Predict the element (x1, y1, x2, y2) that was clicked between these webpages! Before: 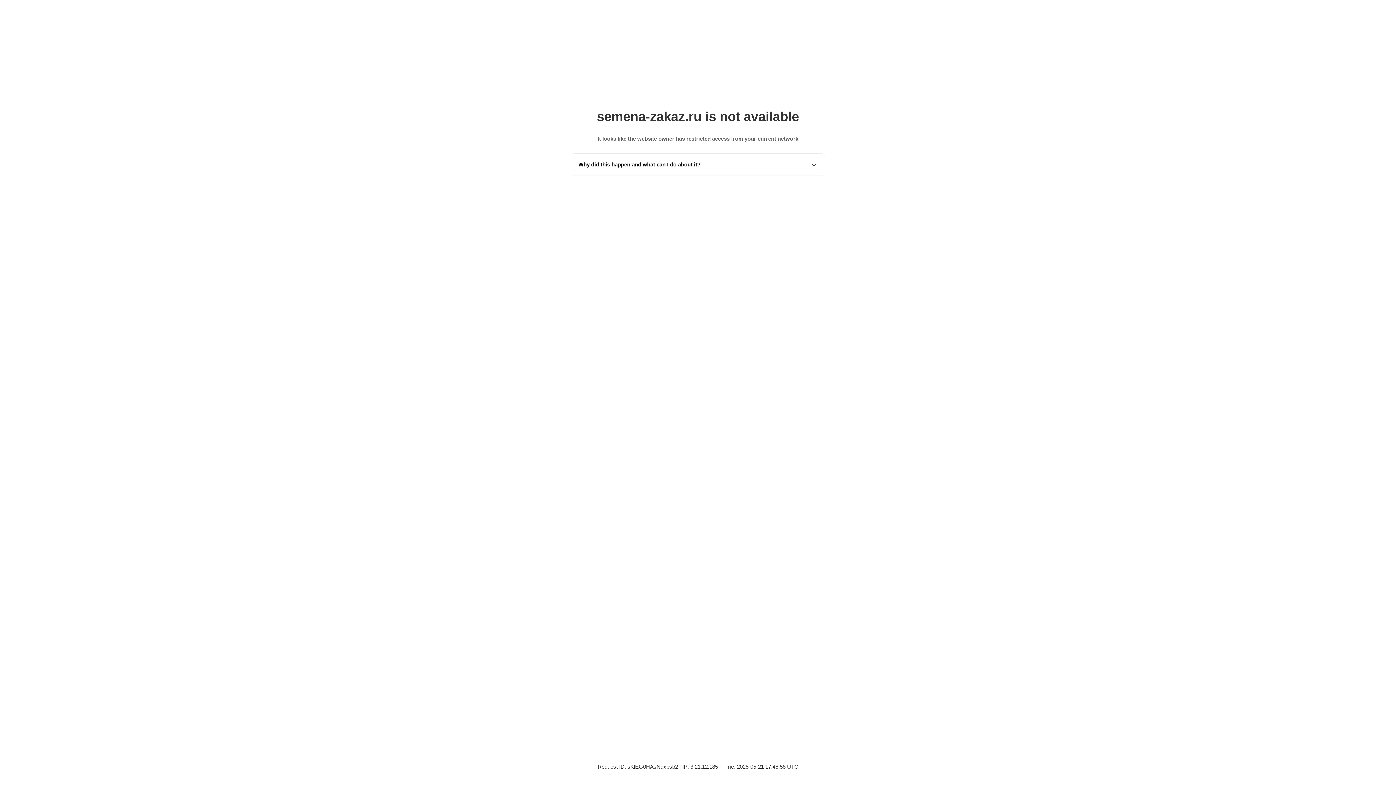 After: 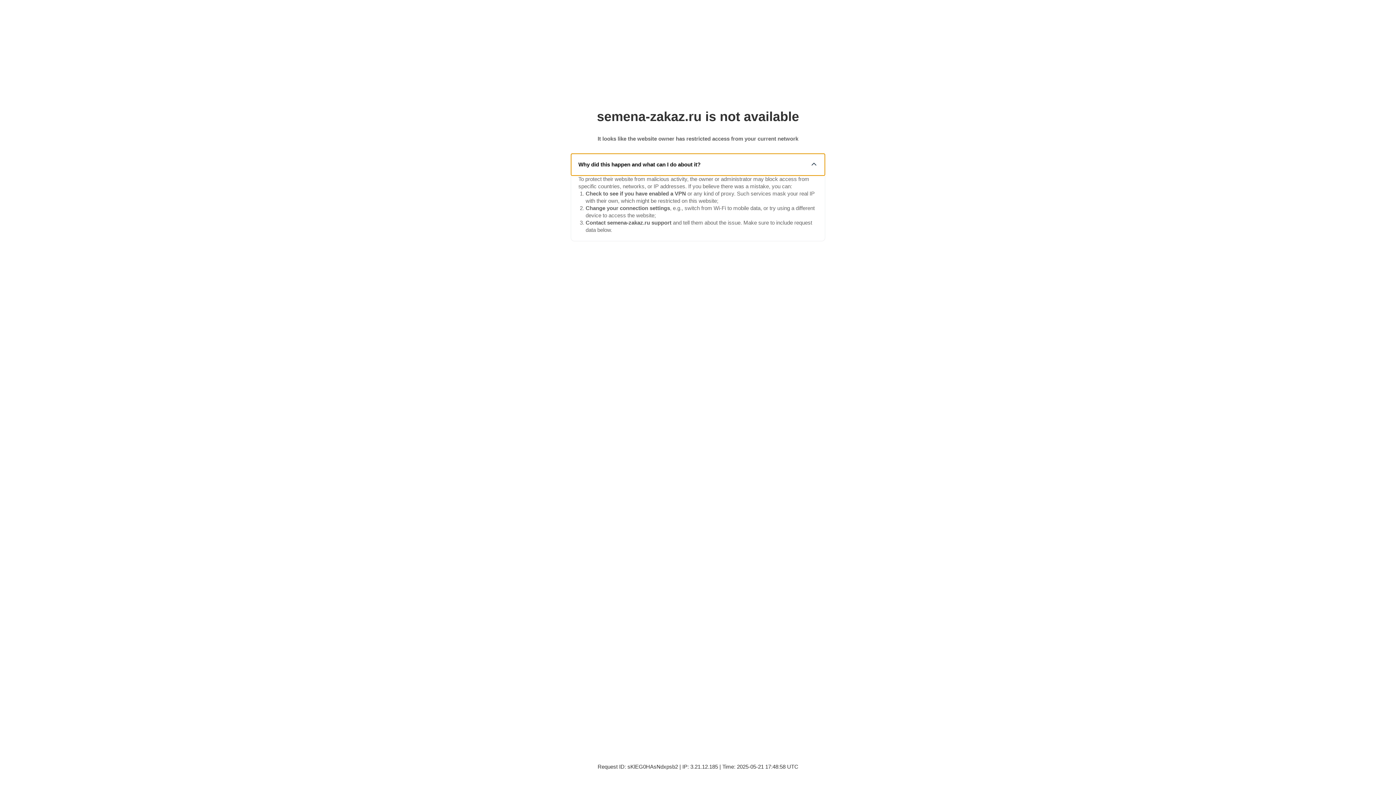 Action: bbox: (571, 153, 825, 175) label: Why did this happen and what can I do about it?